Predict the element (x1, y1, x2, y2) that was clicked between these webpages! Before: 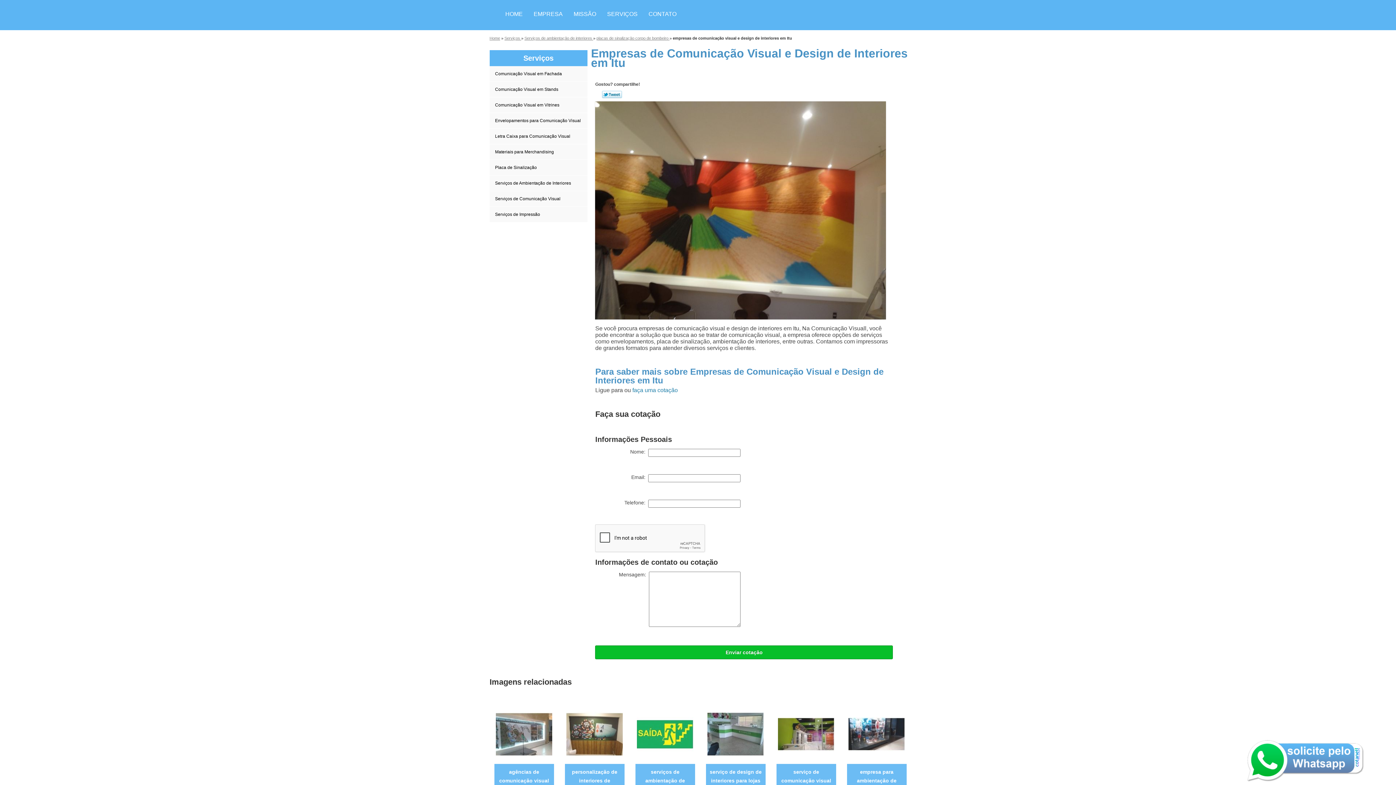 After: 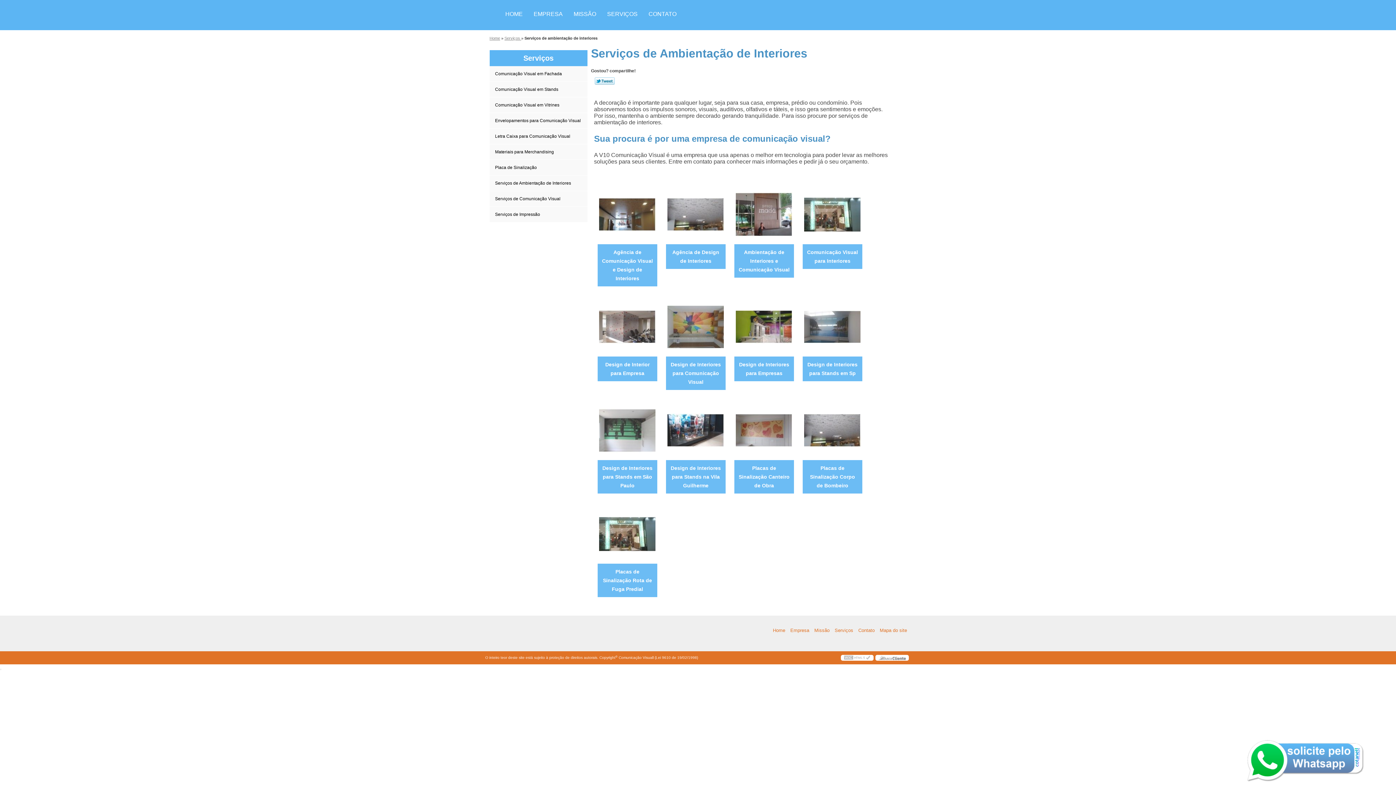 Action: bbox: (524, 35, 593, 40) label: Serviços de ambientação de interiores 